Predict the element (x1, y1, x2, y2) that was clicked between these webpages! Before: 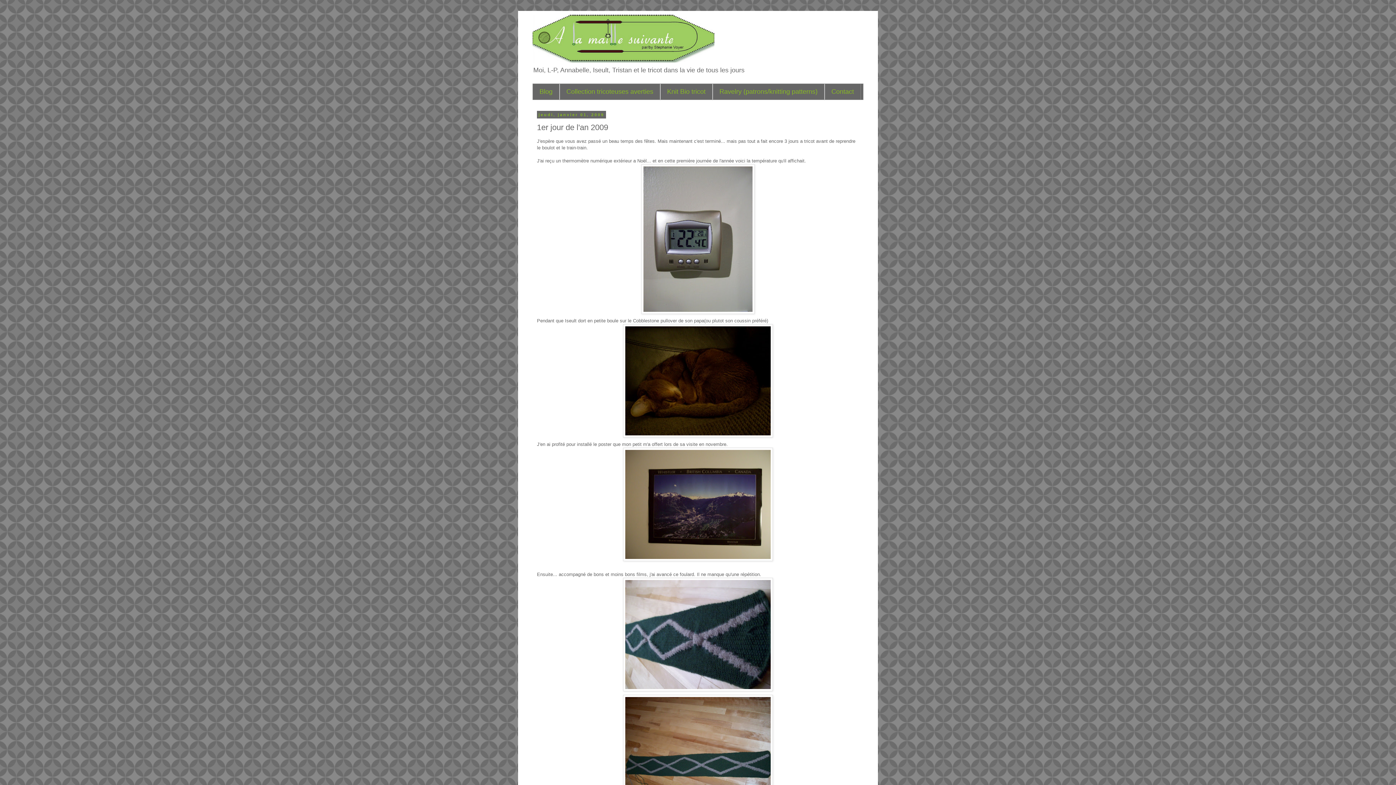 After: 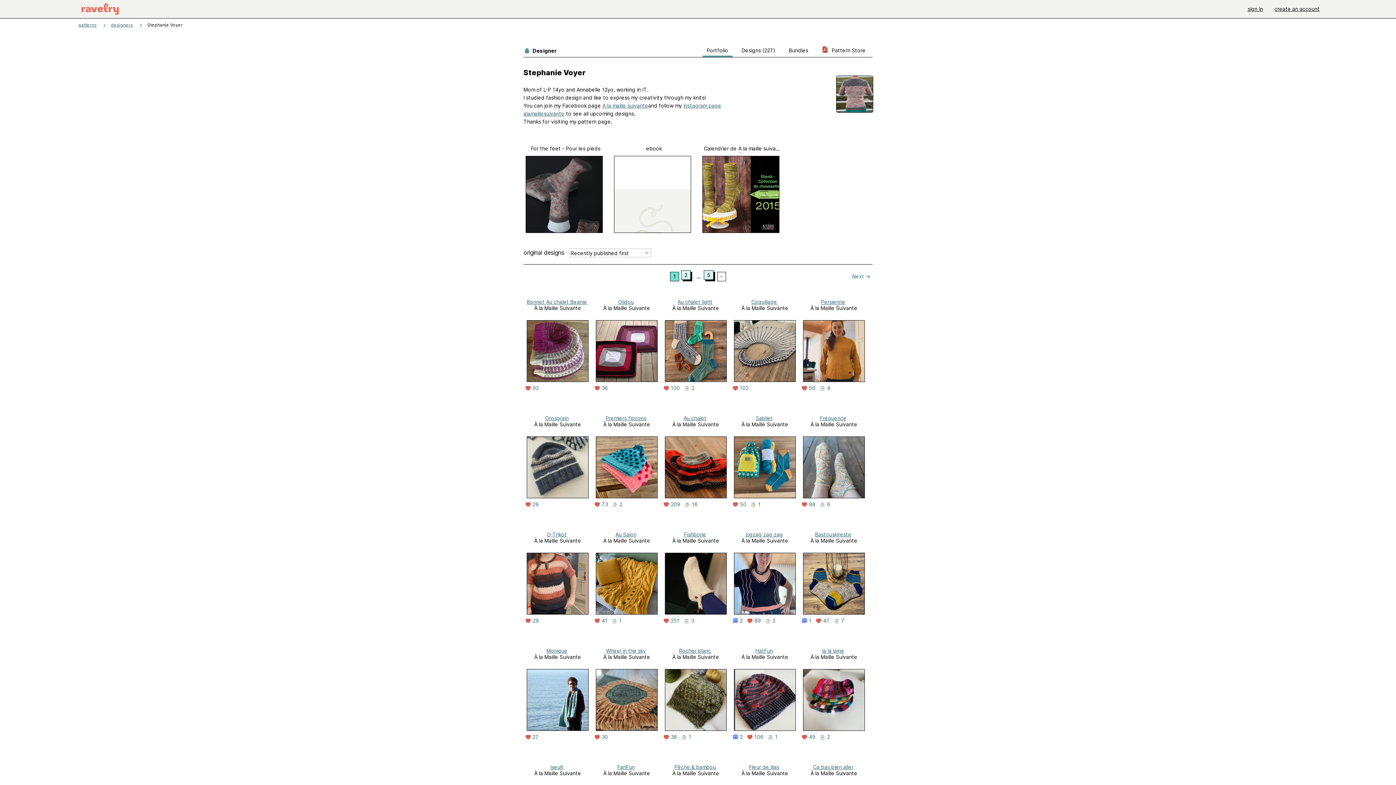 Action: label: Ravelry (patrons/knitting patterns) bbox: (712, 84, 824, 99)